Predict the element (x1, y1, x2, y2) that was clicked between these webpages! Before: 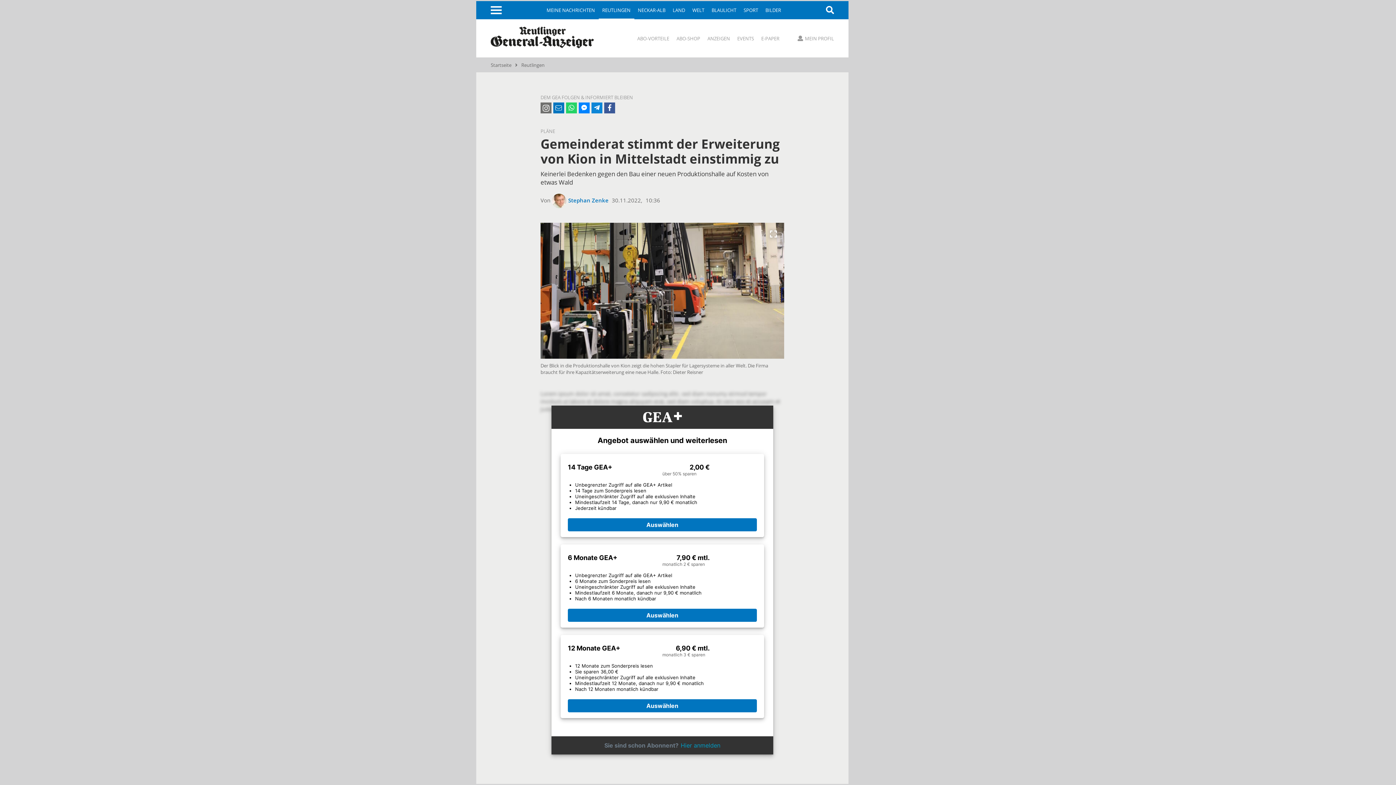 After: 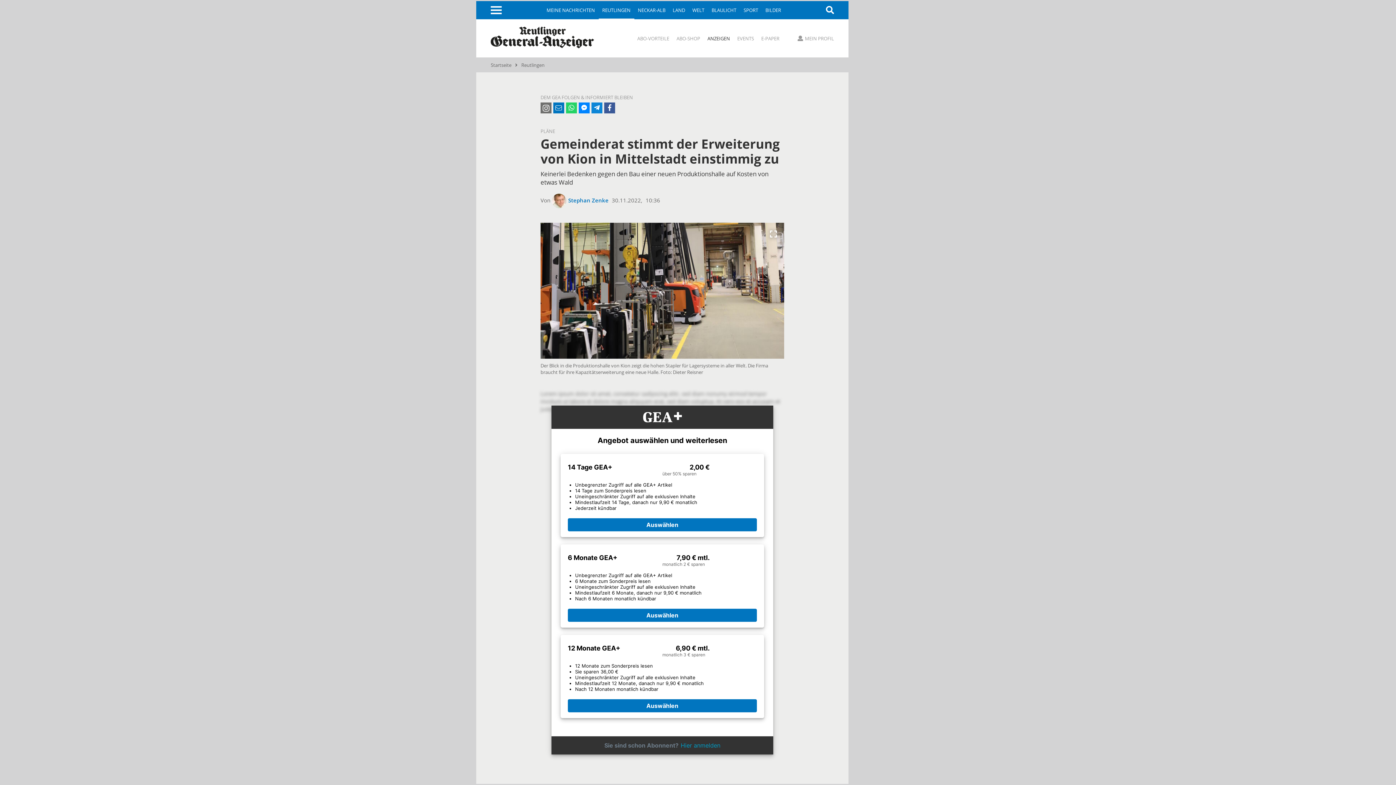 Action: label: ANZEIGEN bbox: (707, 36, 730, 41)